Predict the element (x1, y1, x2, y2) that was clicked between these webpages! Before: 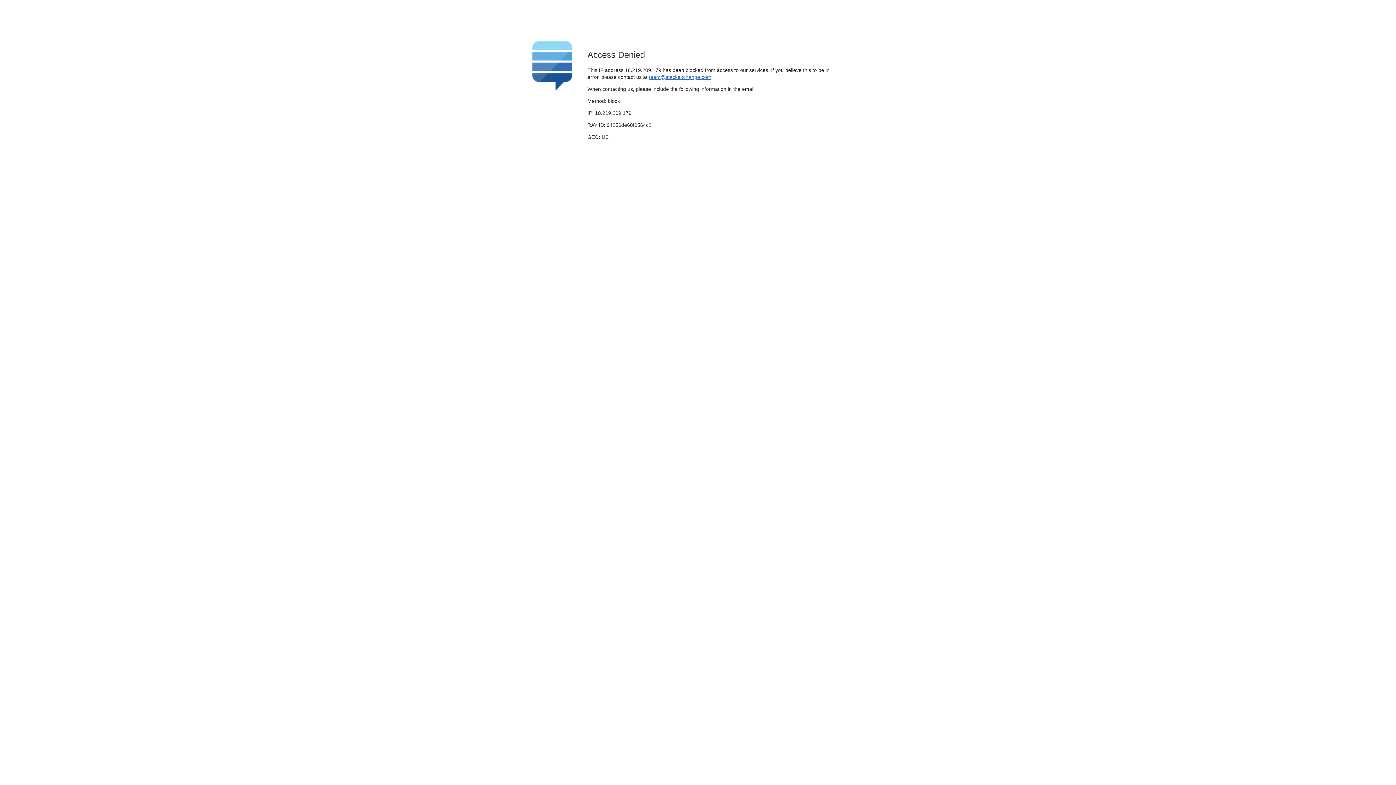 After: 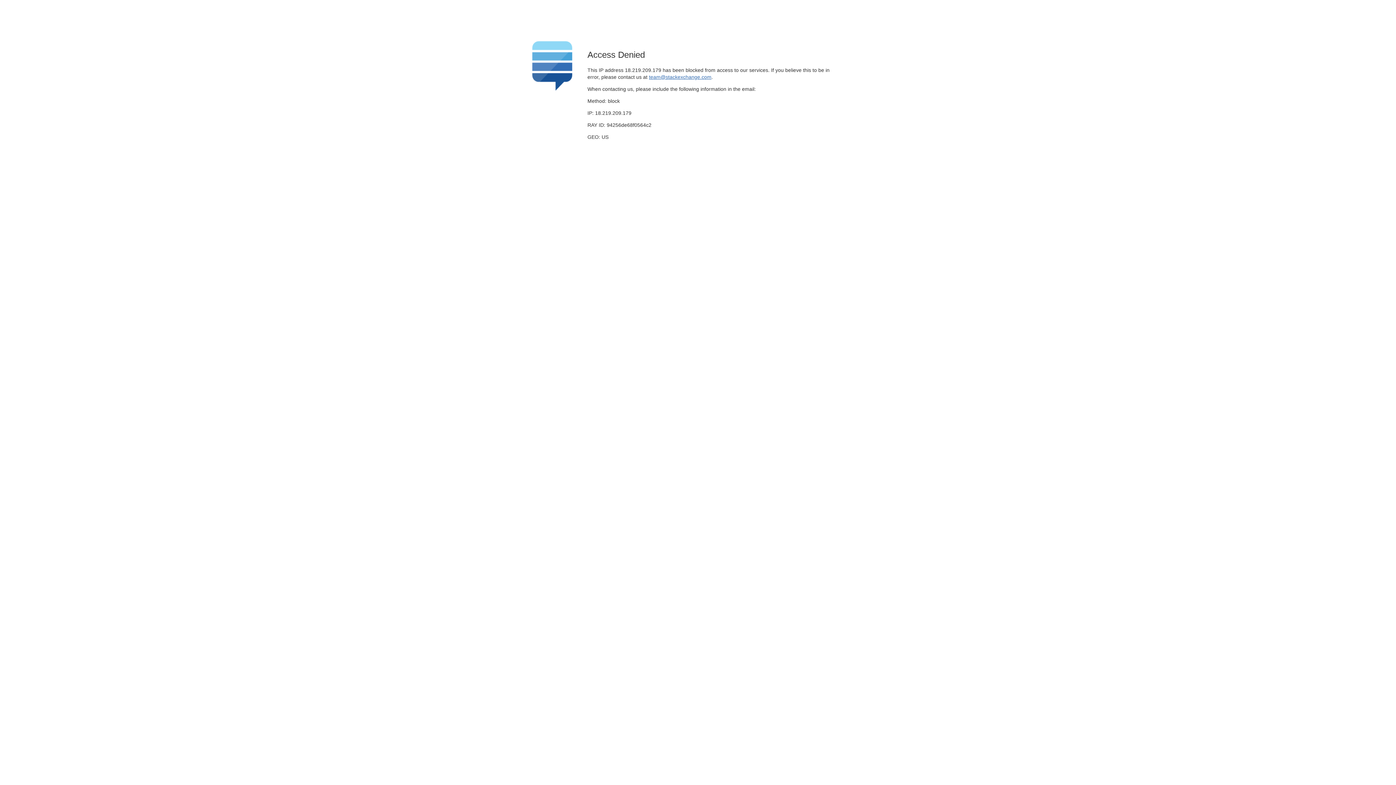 Action: bbox: (649, 74, 711, 79) label: team@stackexchange.com